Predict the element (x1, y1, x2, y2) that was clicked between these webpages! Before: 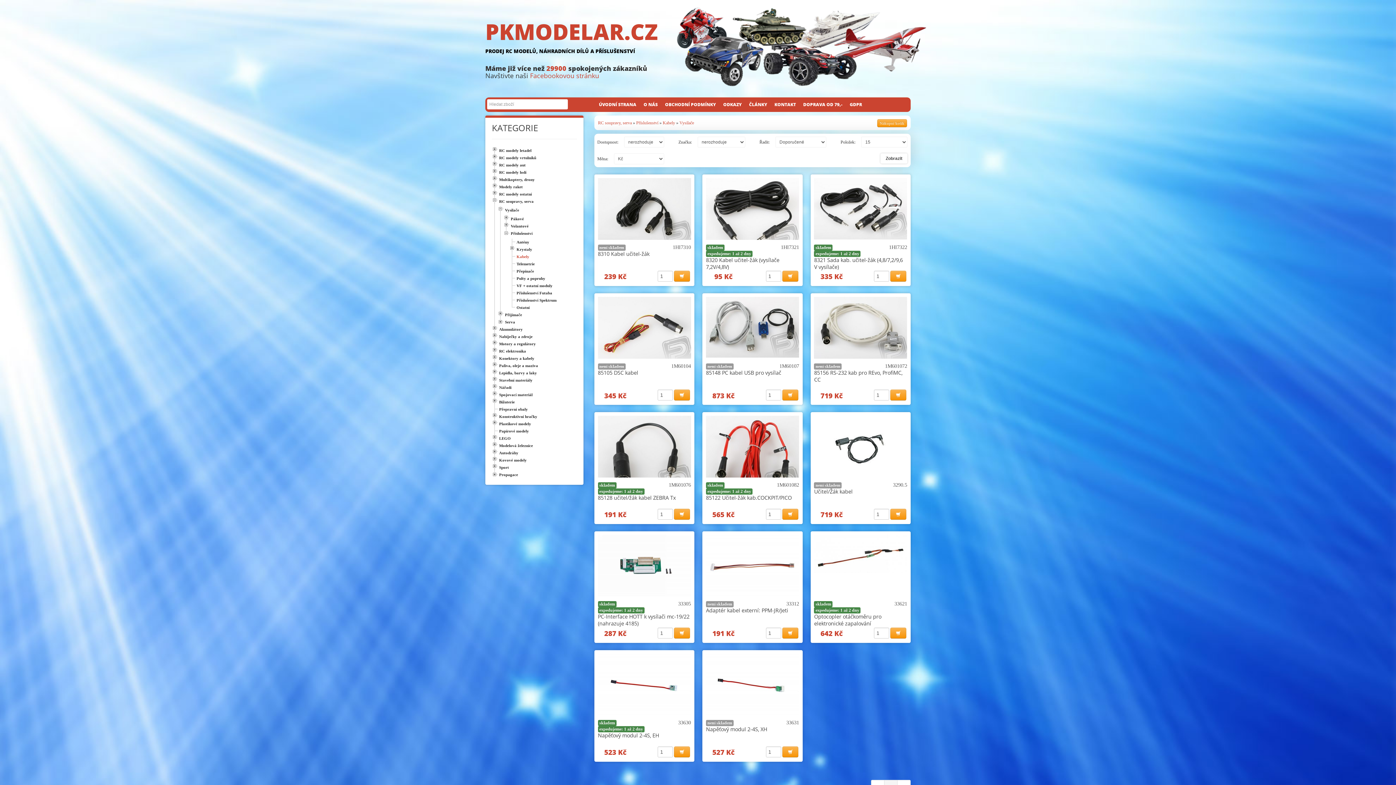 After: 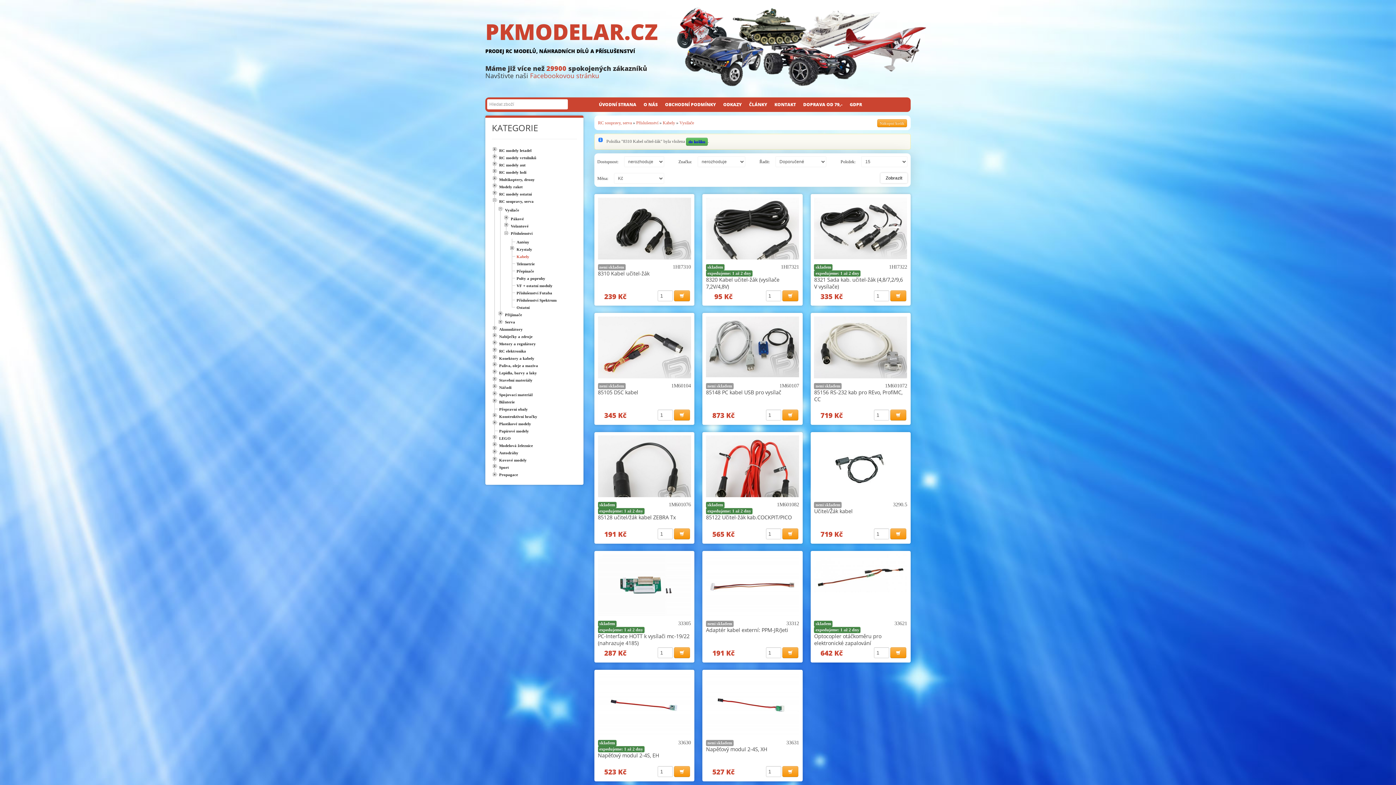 Action: bbox: (674, 270, 690, 281)